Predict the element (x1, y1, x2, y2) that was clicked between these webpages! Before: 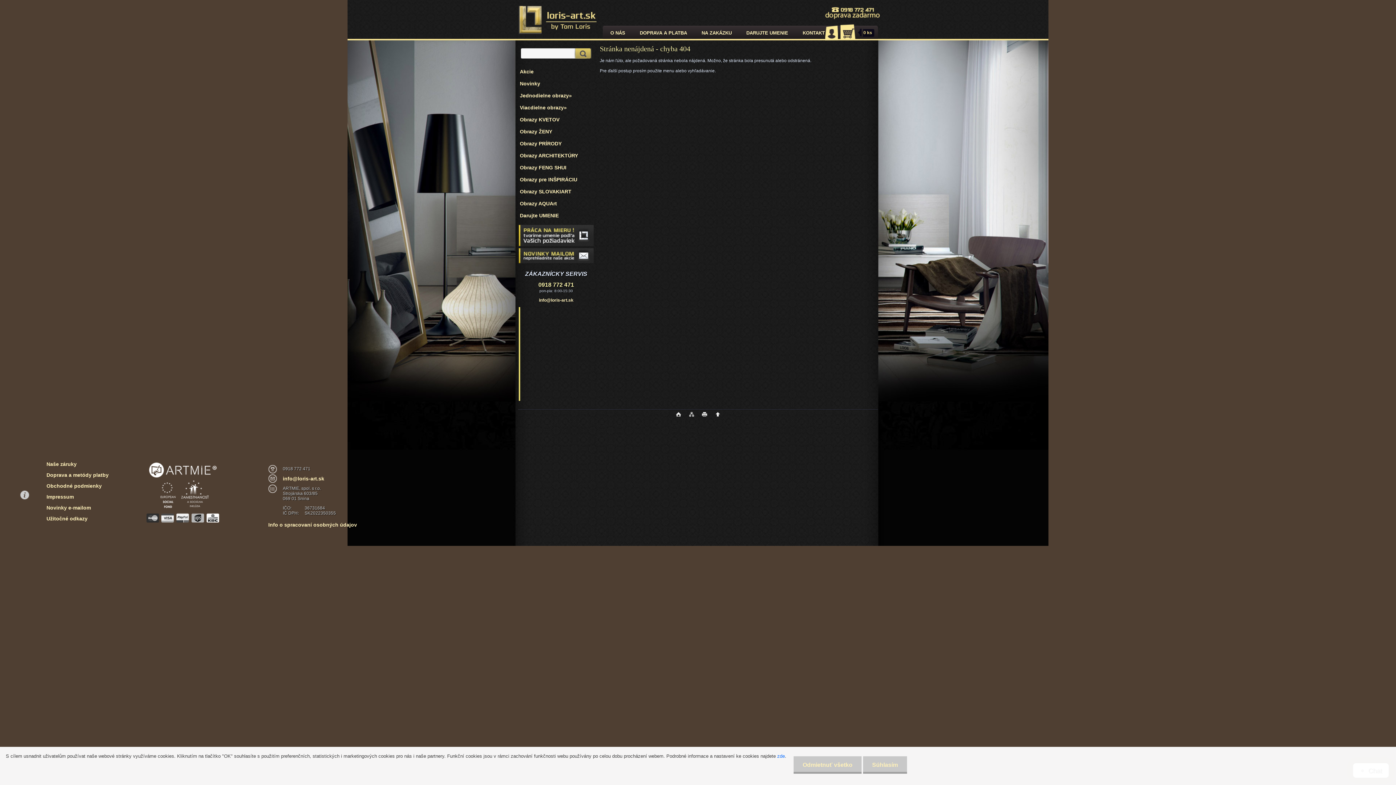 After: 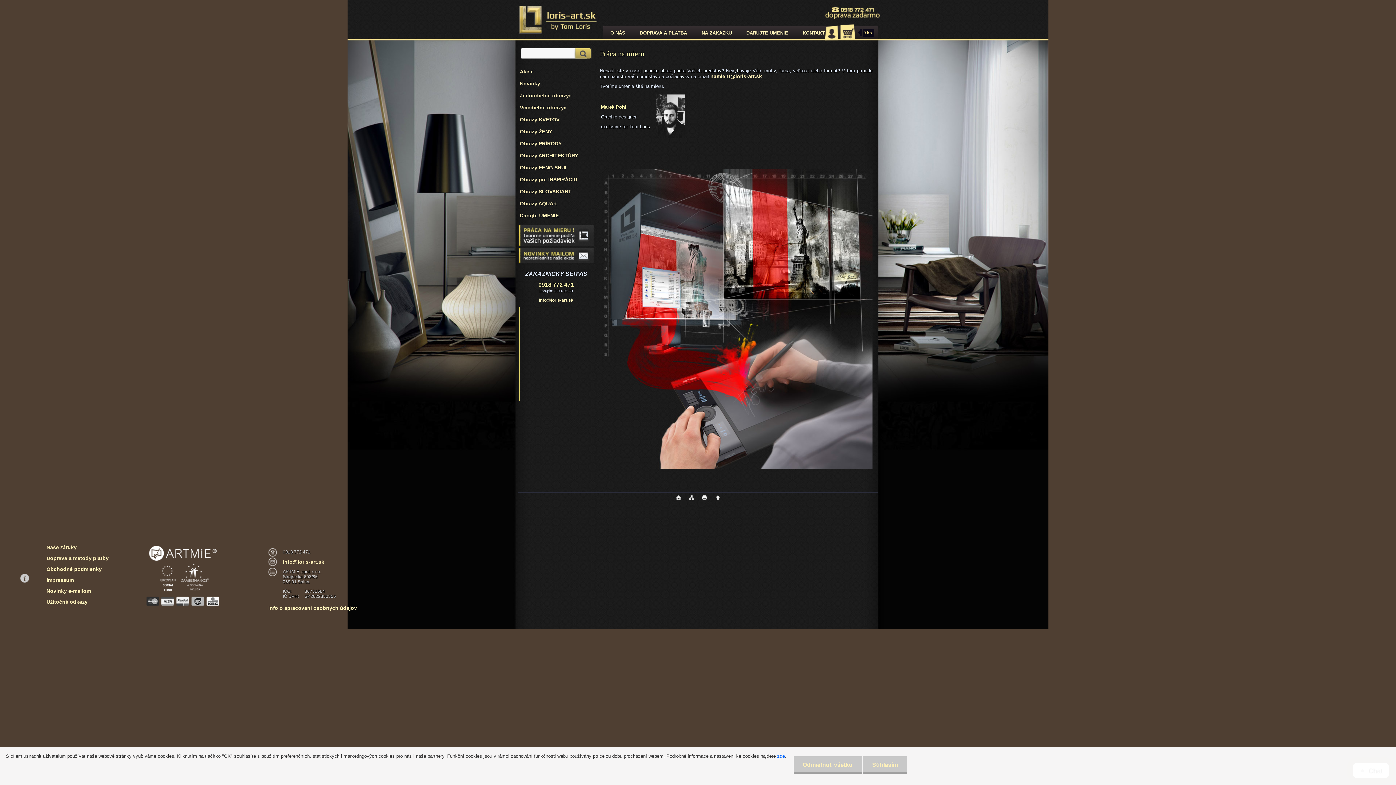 Action: bbox: (518, 242, 594, 248)